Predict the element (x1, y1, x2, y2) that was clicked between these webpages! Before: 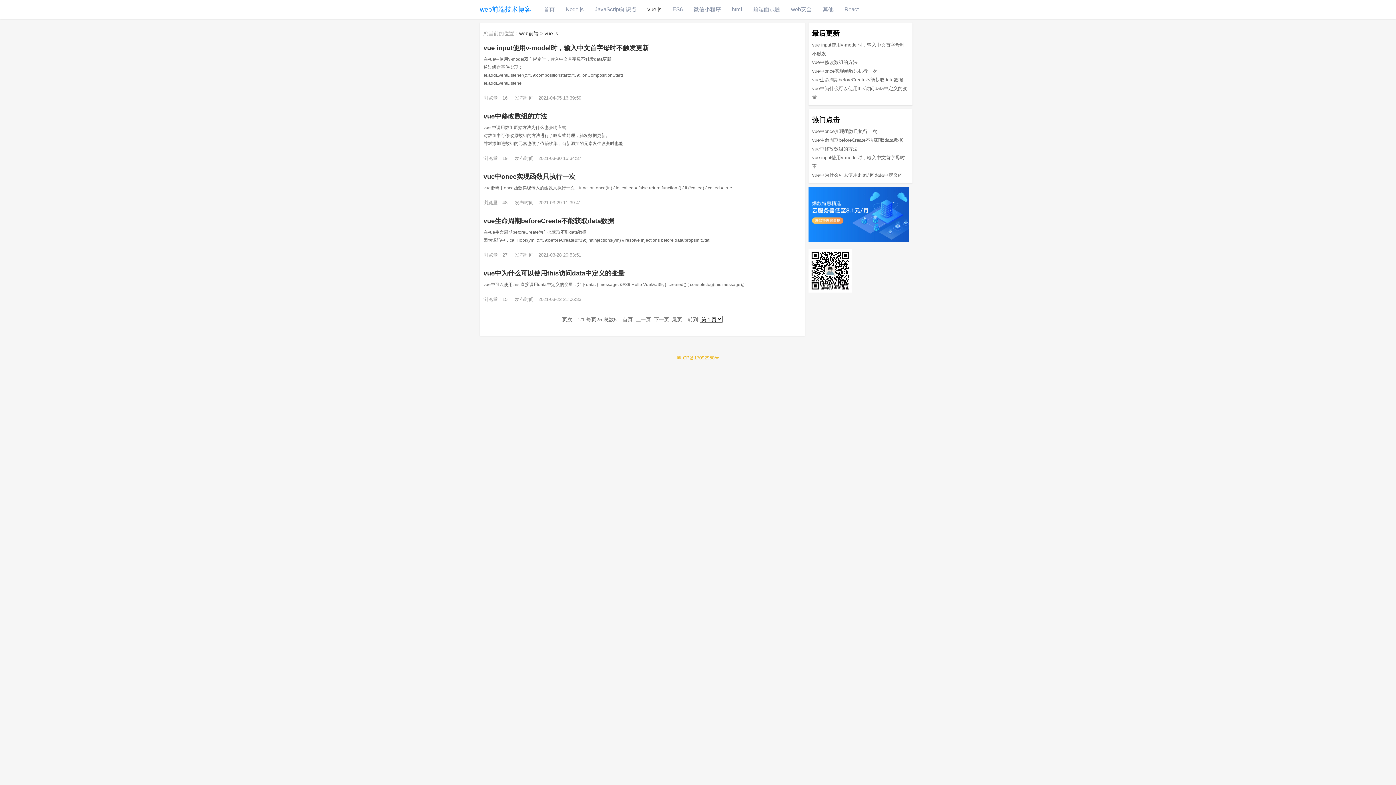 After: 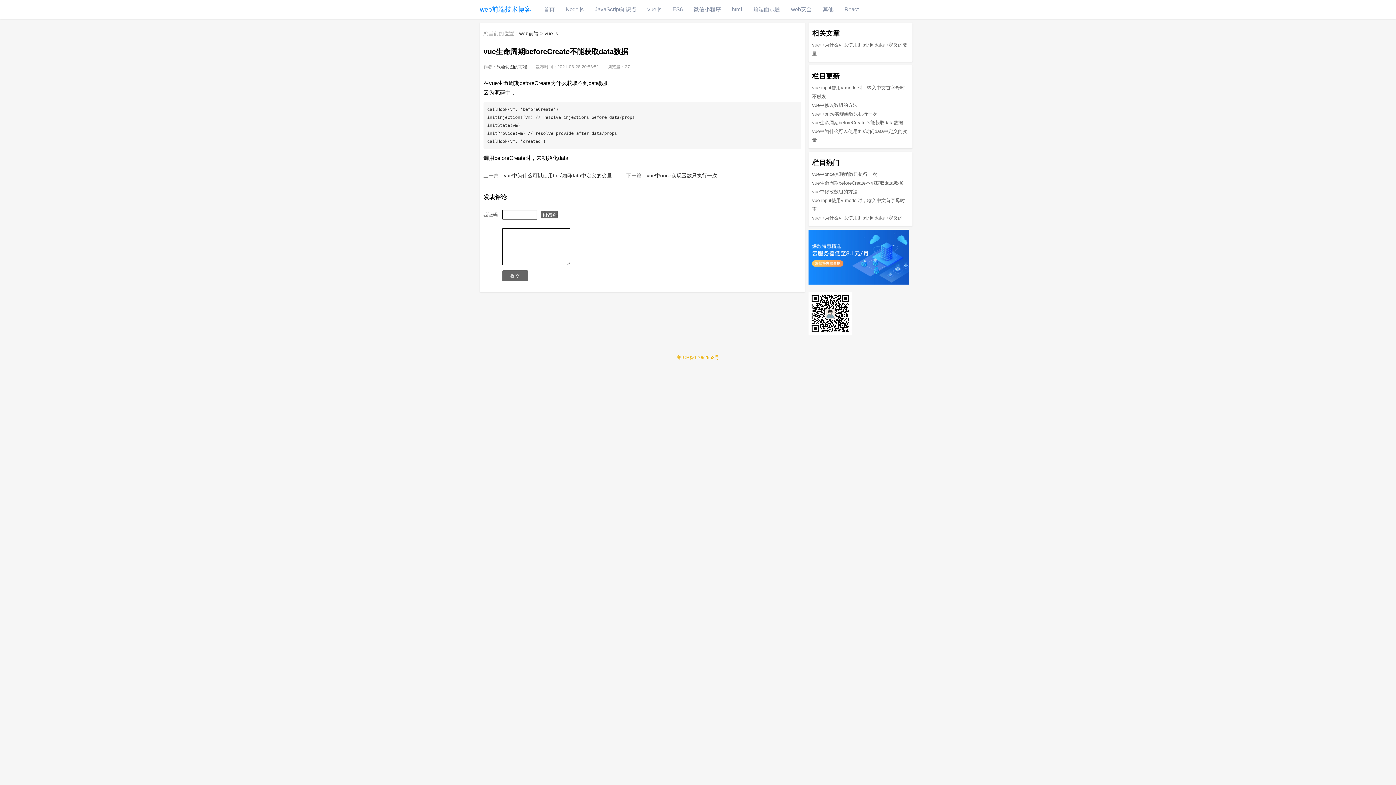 Action: label: vue生命周期beforeCreate不能获取data数据 bbox: (812, 77, 903, 82)